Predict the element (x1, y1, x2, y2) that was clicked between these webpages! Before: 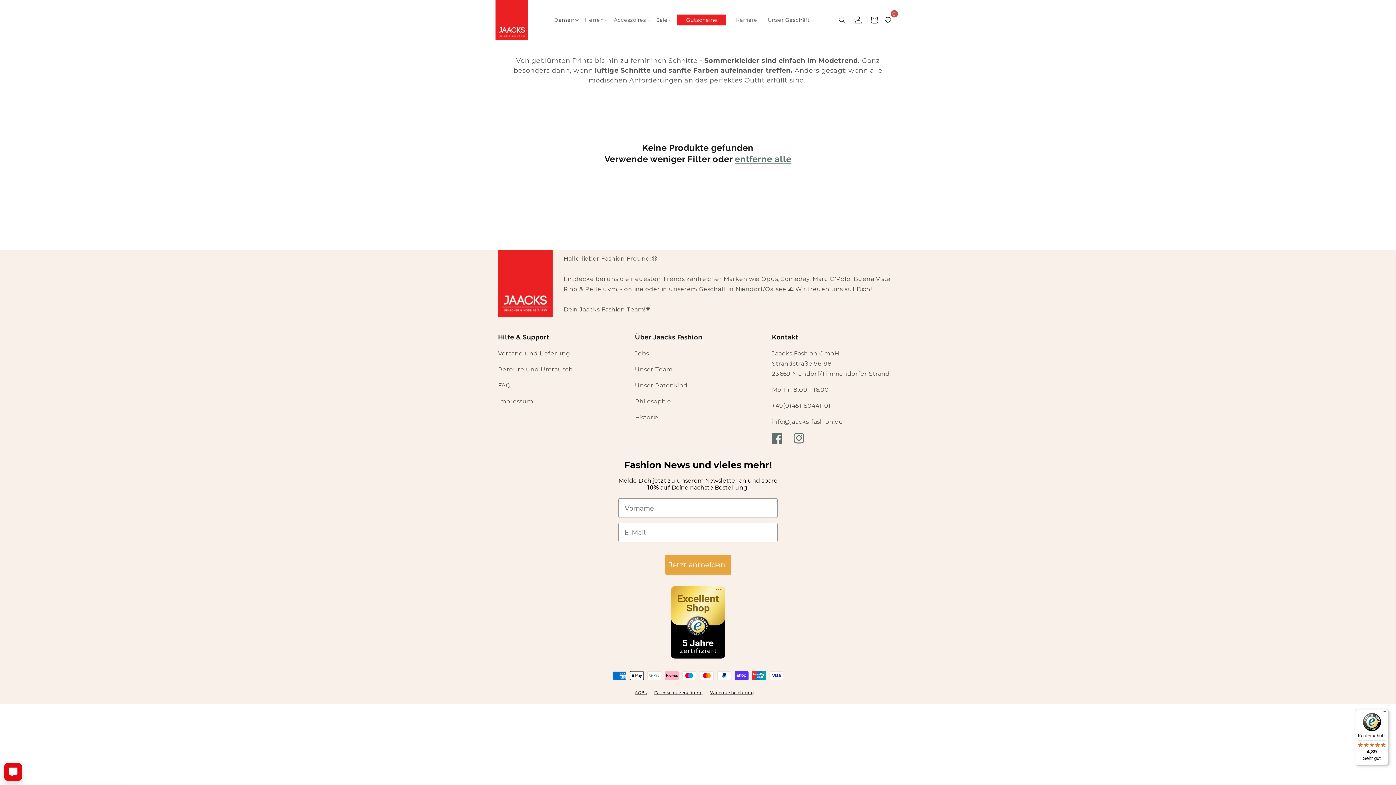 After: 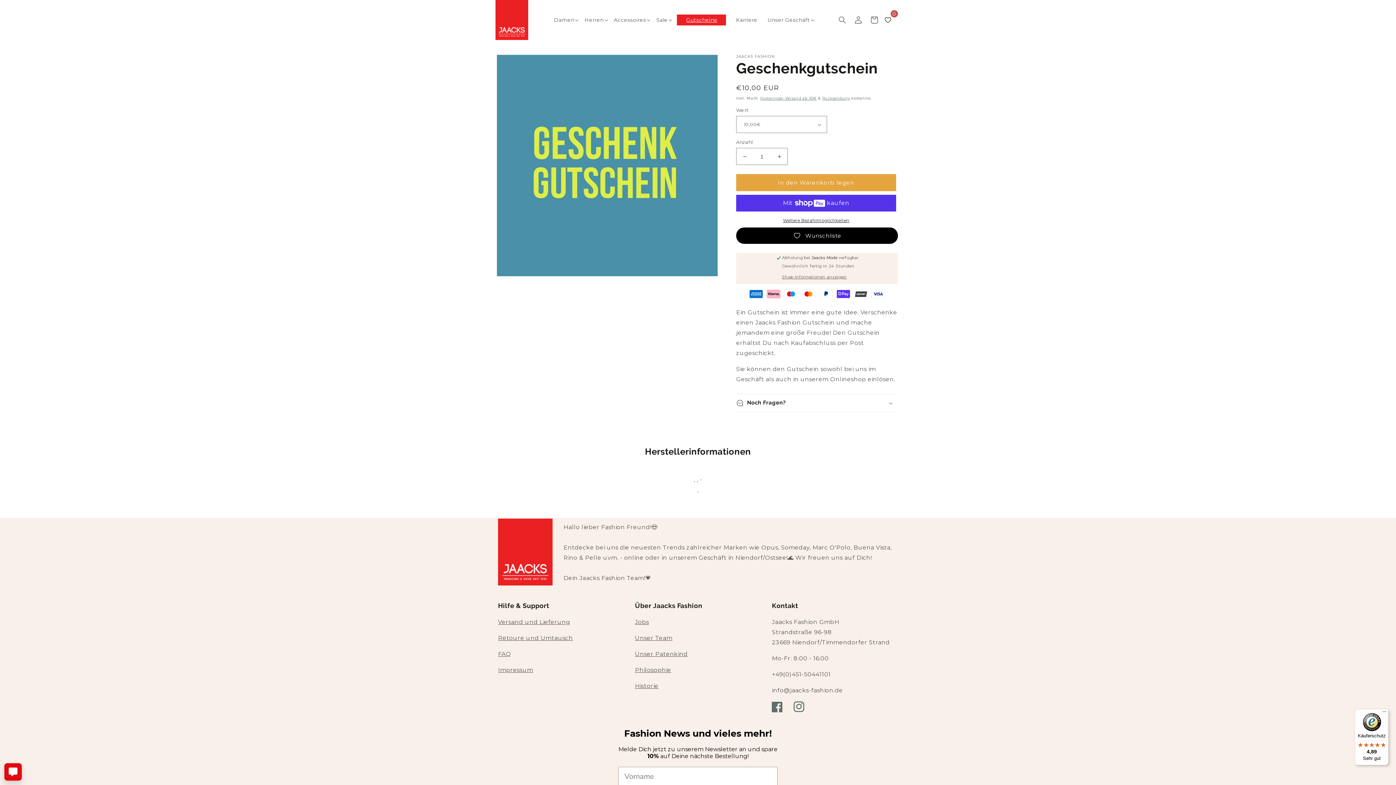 Action: label: Gutscheine bbox: (676, 14, 719, 25)